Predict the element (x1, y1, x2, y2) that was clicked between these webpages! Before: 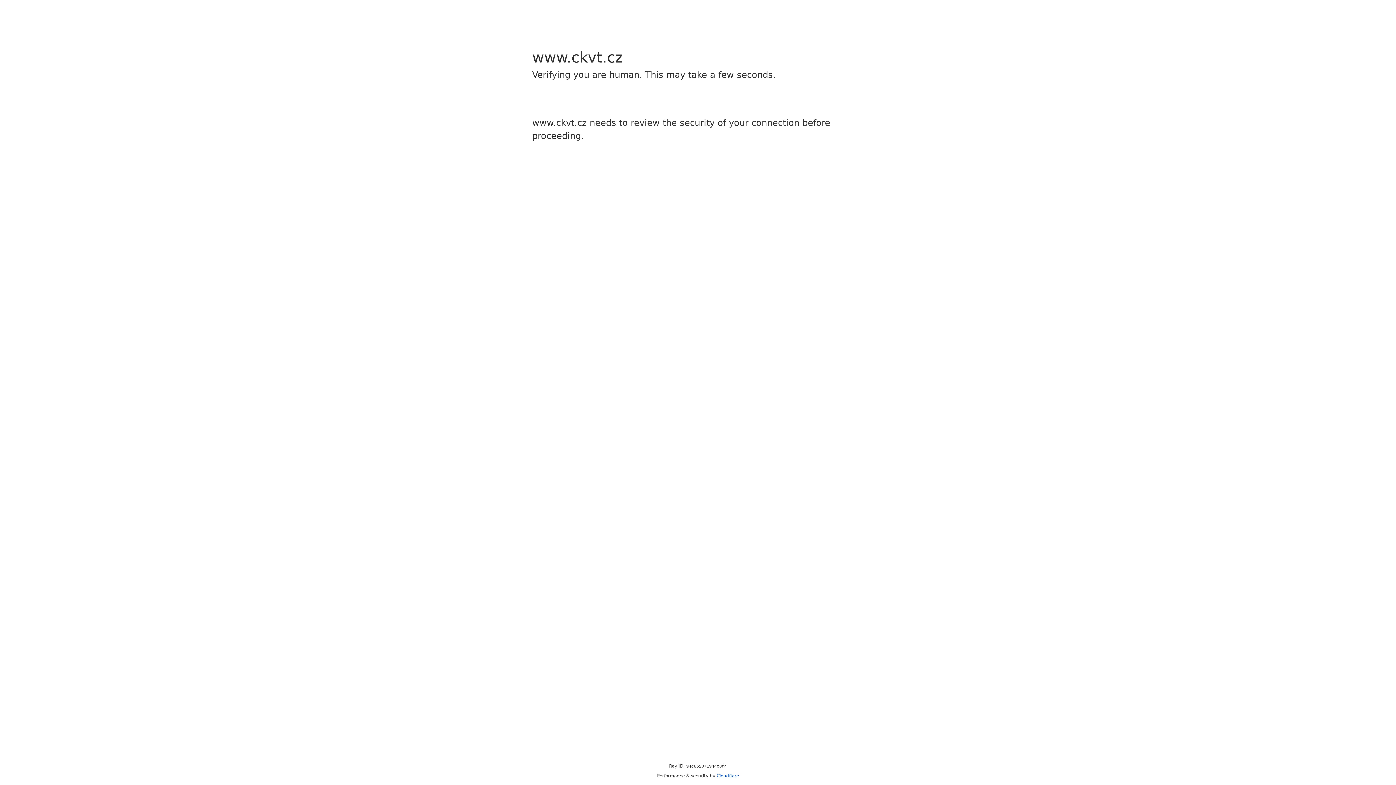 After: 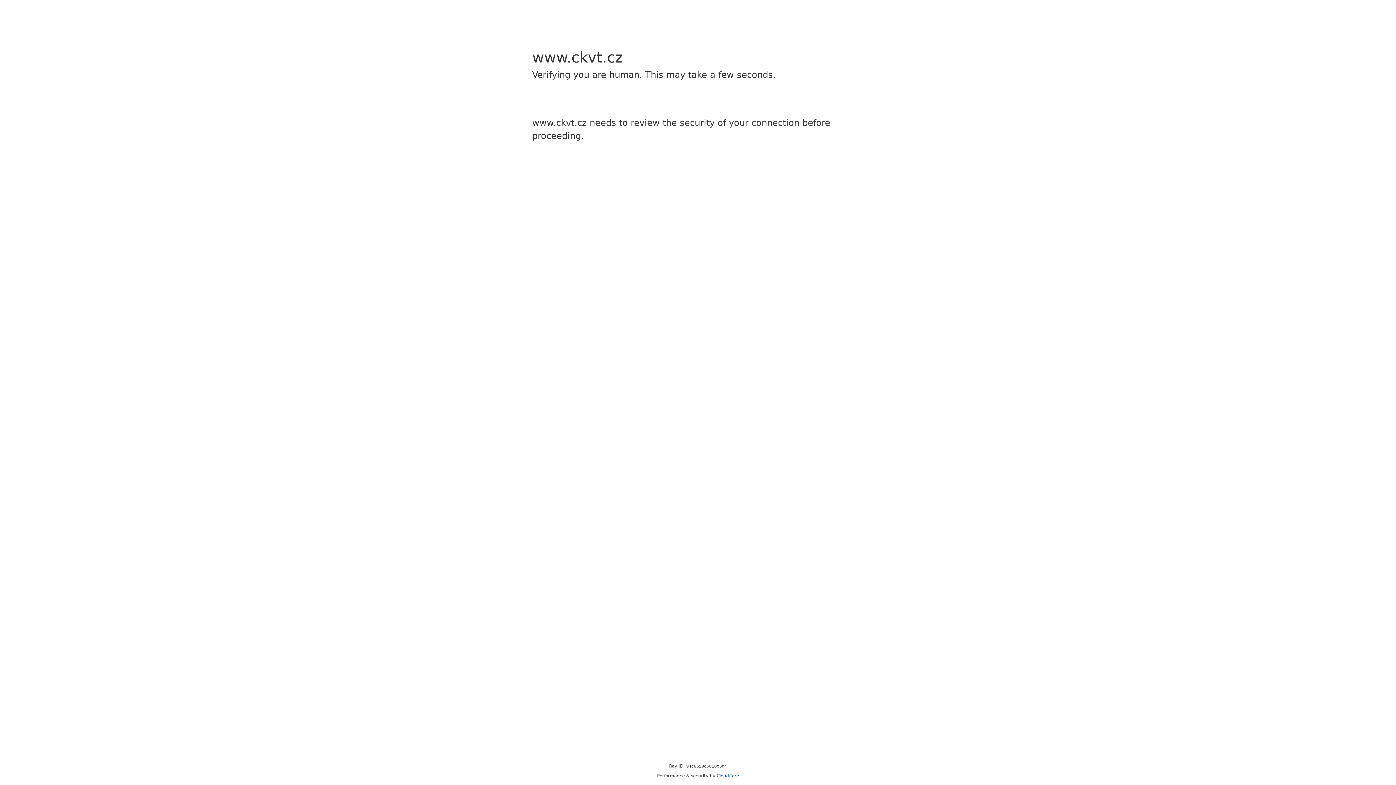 Action: bbox: (716, 773, 739, 778) label: Cloudflare